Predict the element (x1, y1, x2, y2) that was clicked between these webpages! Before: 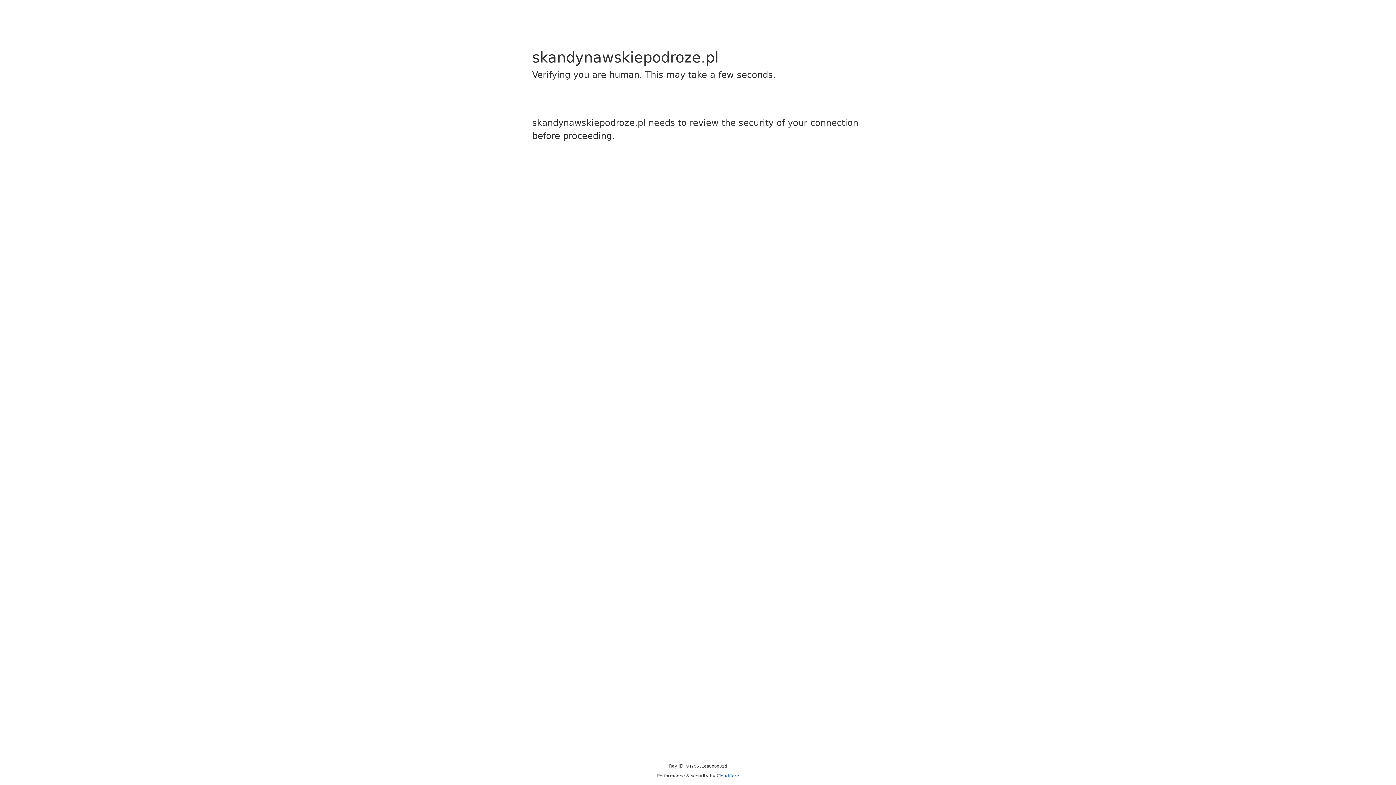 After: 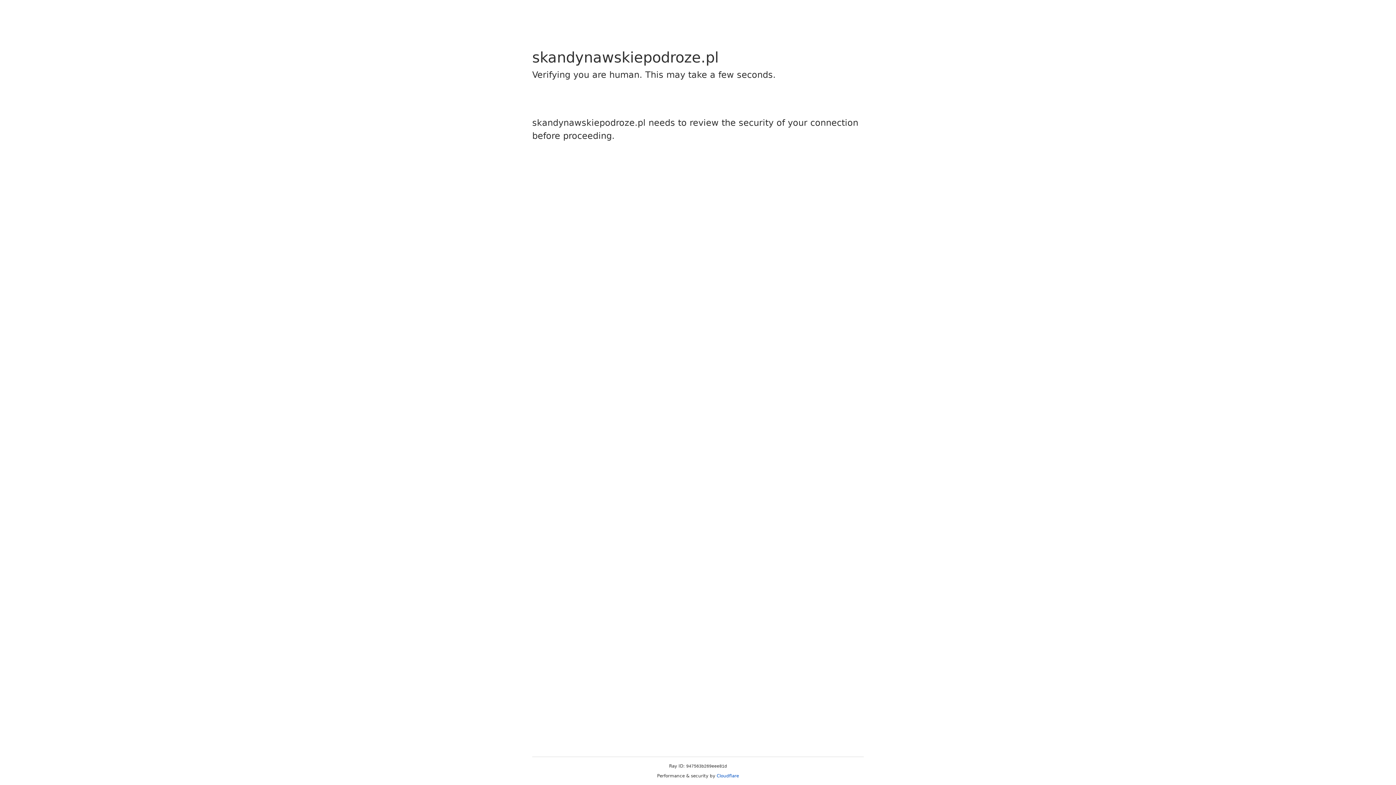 Action: bbox: (716, 773, 739, 778) label: Cloudflare